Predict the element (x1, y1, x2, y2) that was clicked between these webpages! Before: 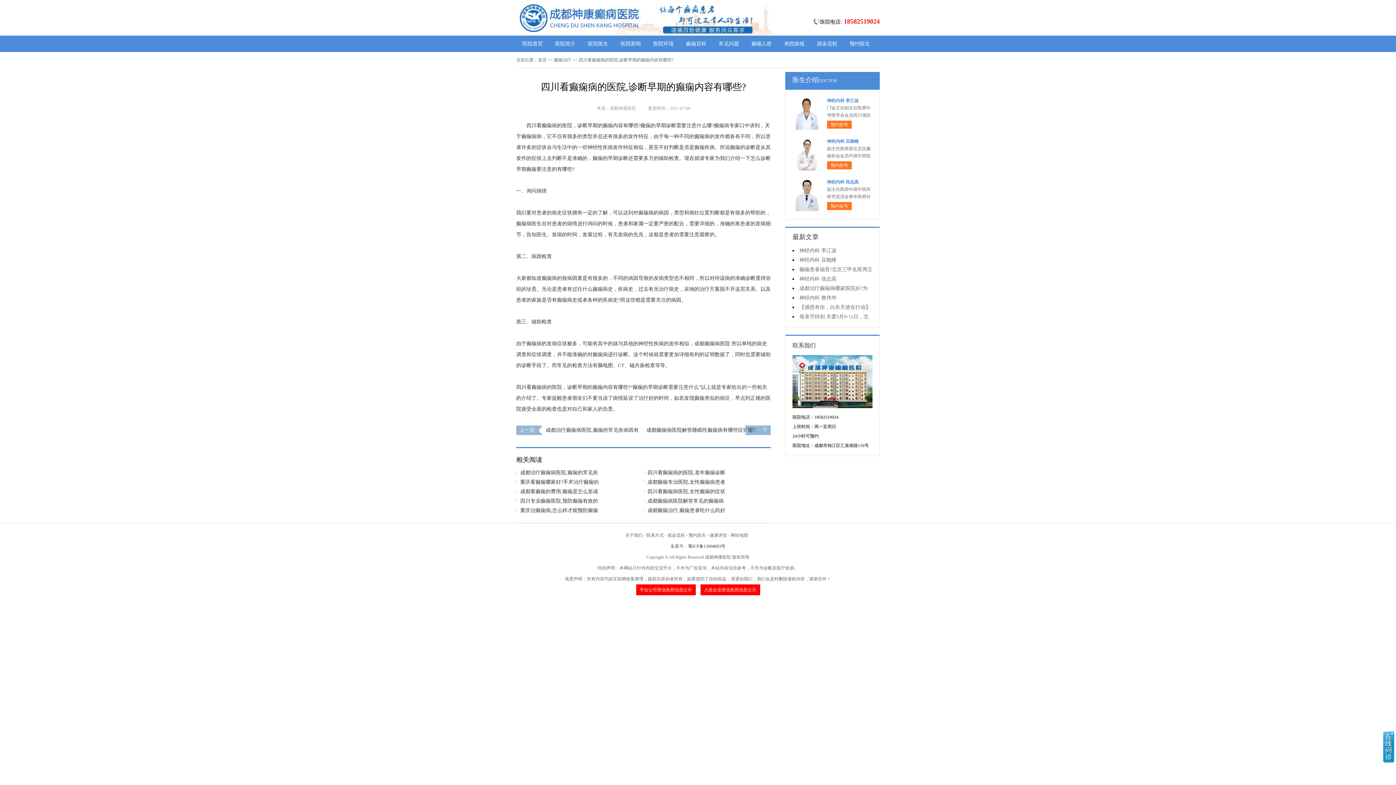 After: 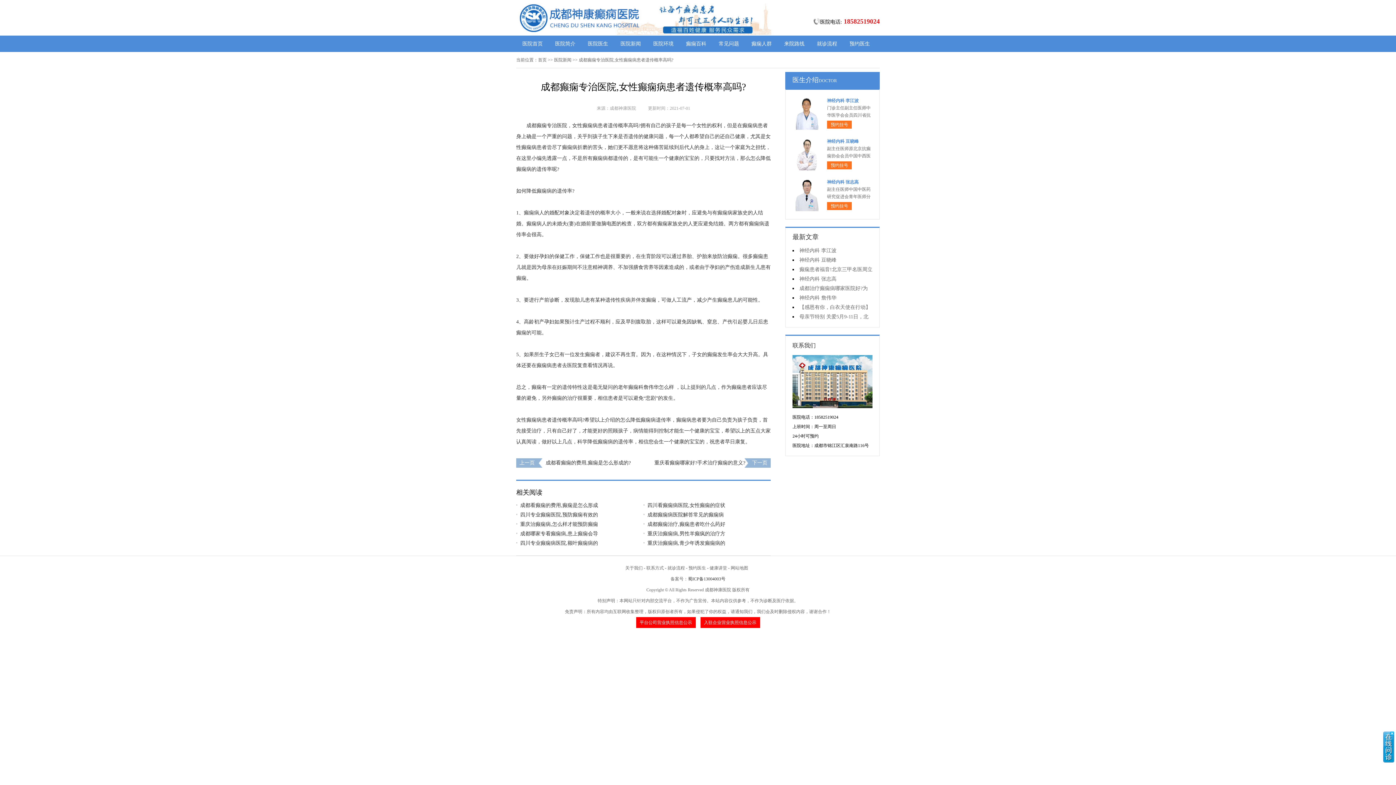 Action: bbox: (643, 477, 763, 487) label: 成都癫痫专治医院,女性癫痫病患者